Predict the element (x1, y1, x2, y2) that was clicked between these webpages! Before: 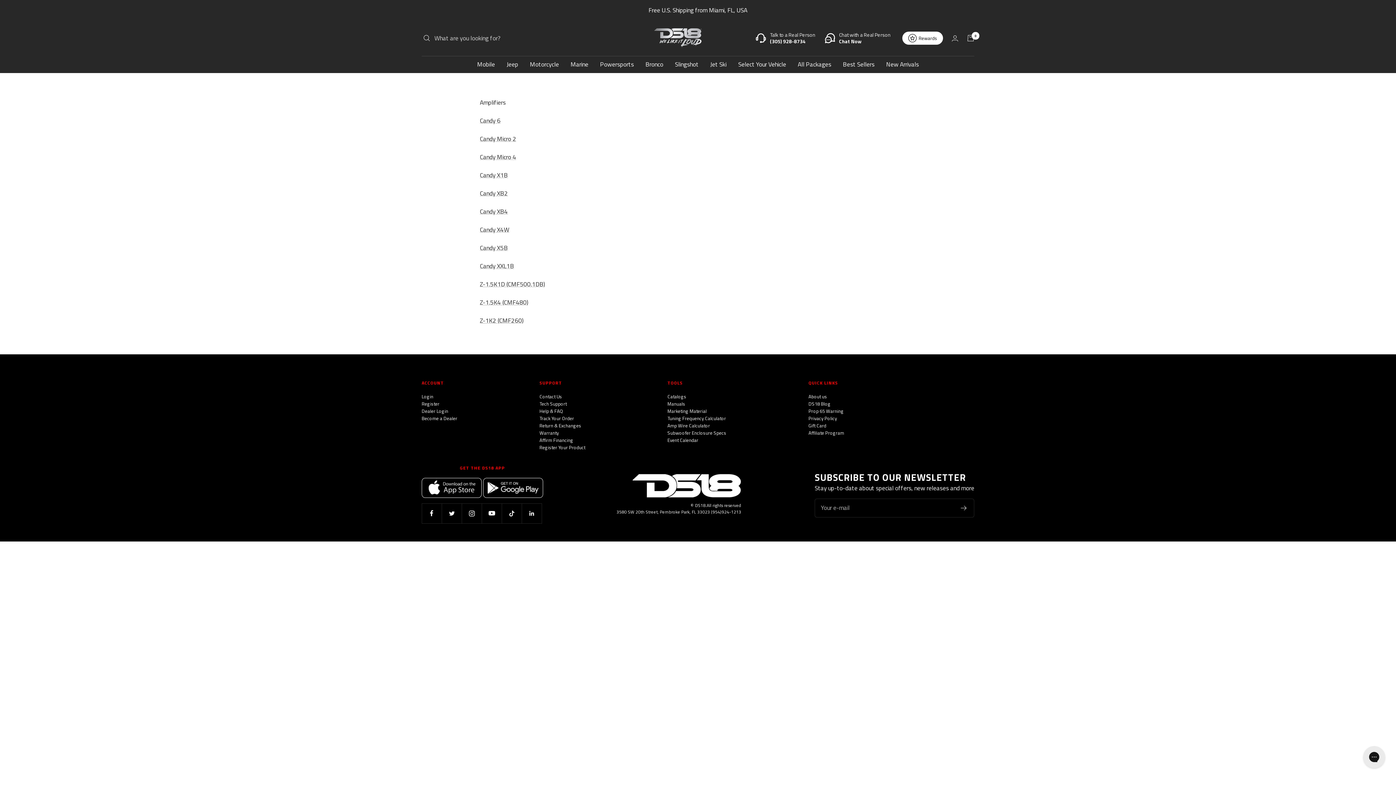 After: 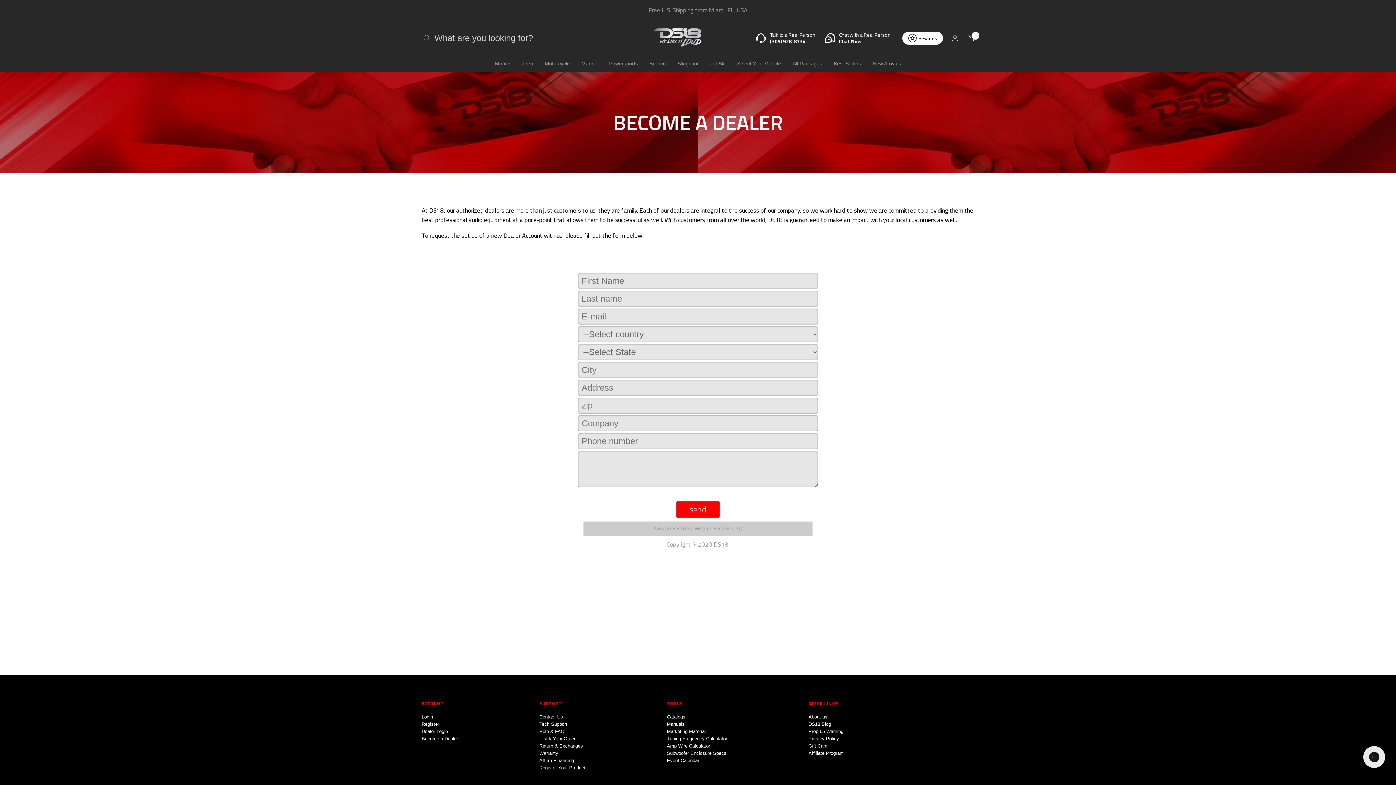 Action: bbox: (421, 415, 457, 422) label: Become a Dealer